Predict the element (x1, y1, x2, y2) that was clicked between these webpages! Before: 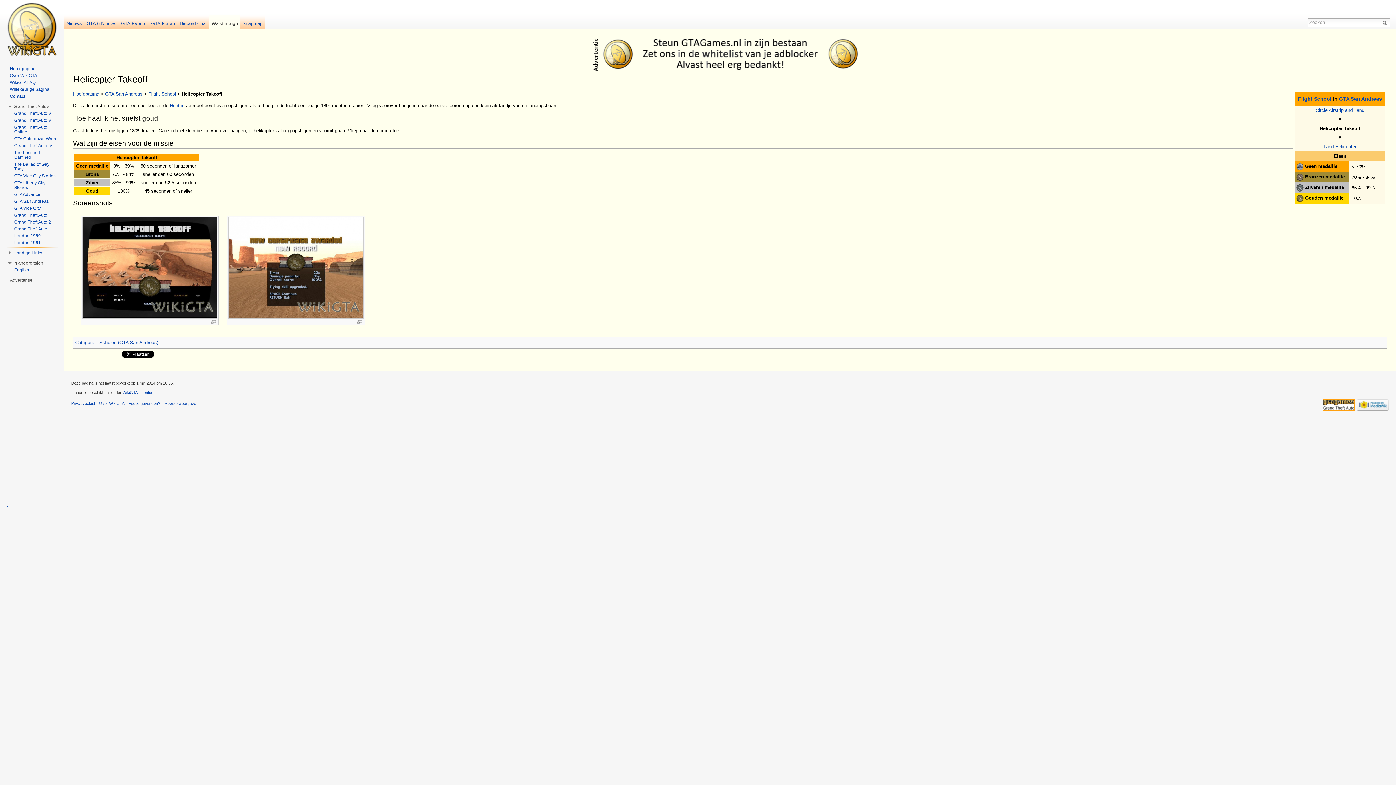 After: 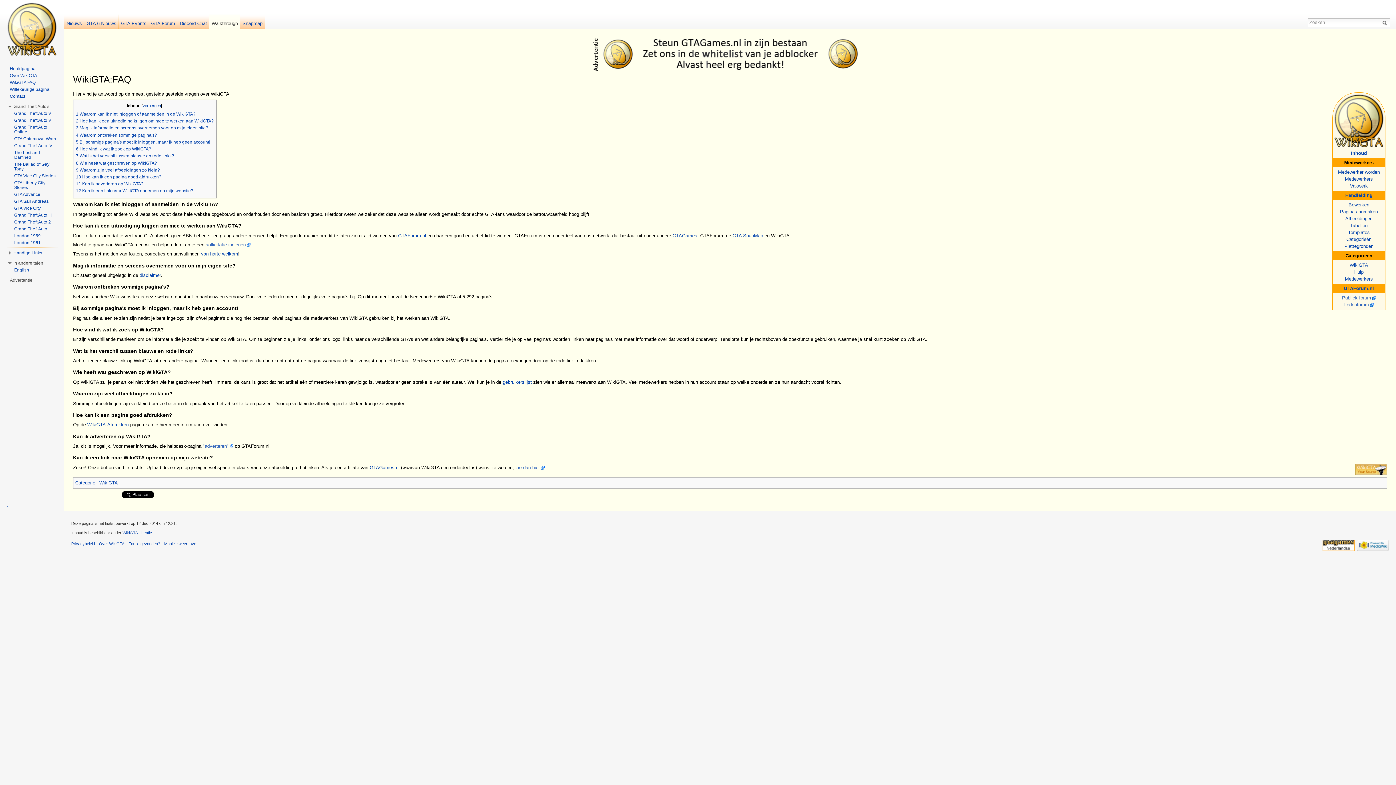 Action: label: WikiGTA FAQ bbox: (9, 80, 35, 85)